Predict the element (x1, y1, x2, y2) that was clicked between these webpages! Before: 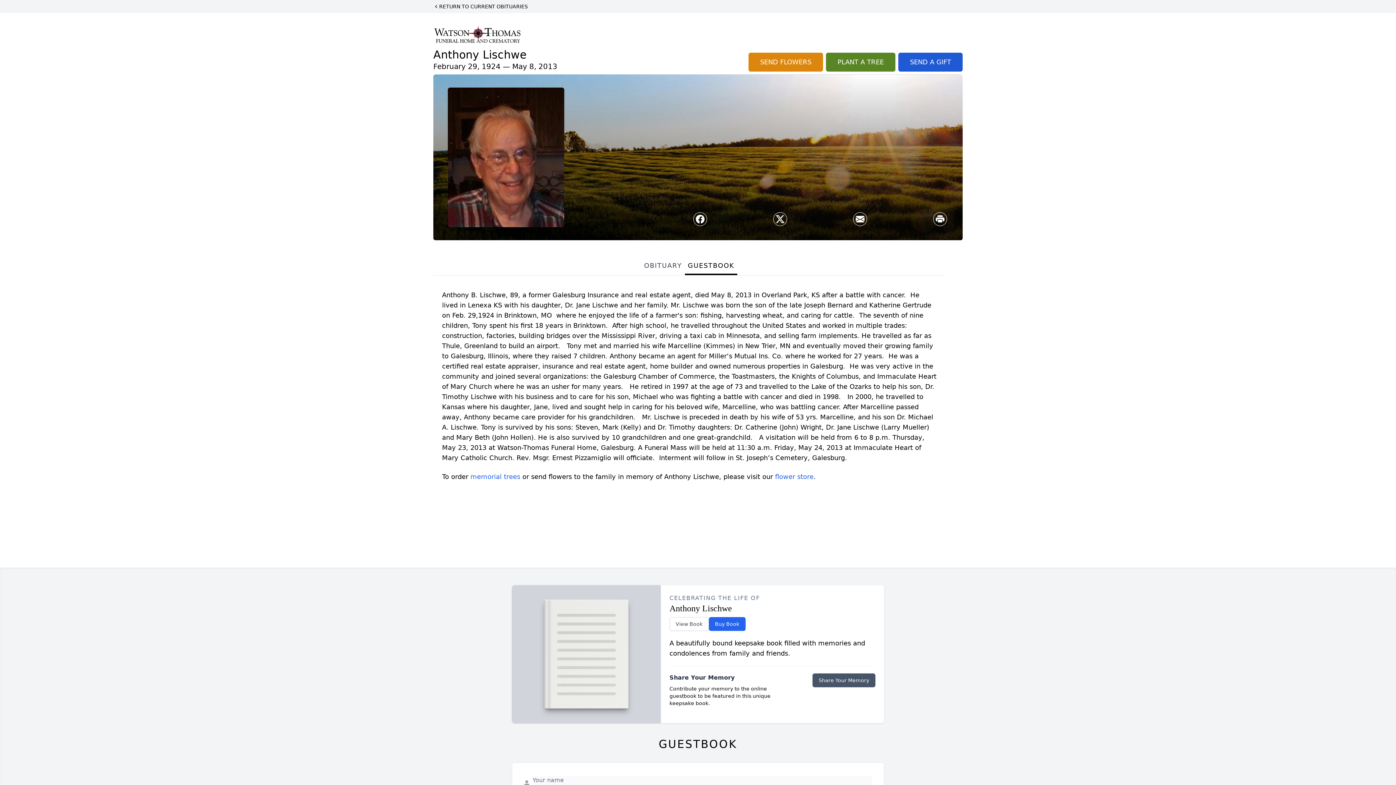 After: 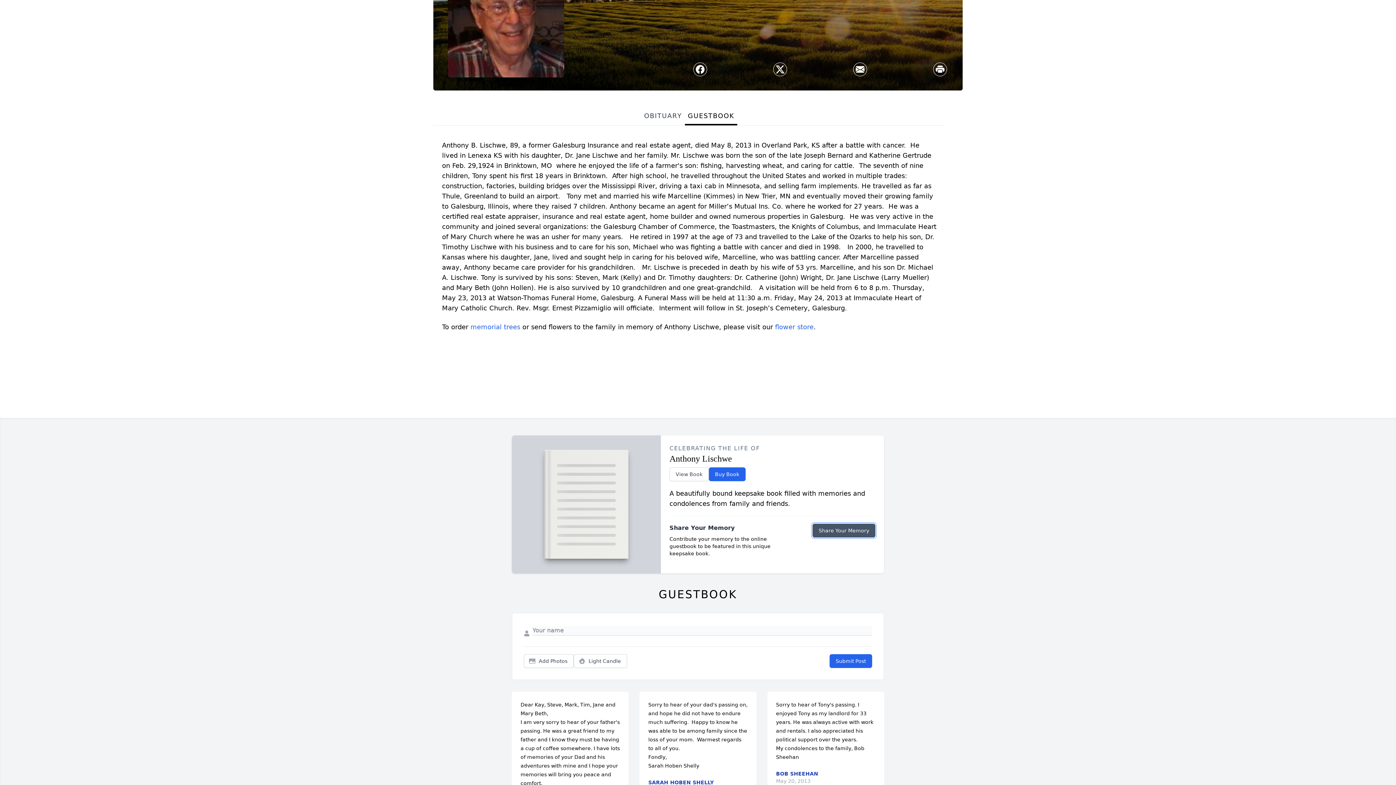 Action: bbox: (812, 673, 875, 687) label: Share Your Memory